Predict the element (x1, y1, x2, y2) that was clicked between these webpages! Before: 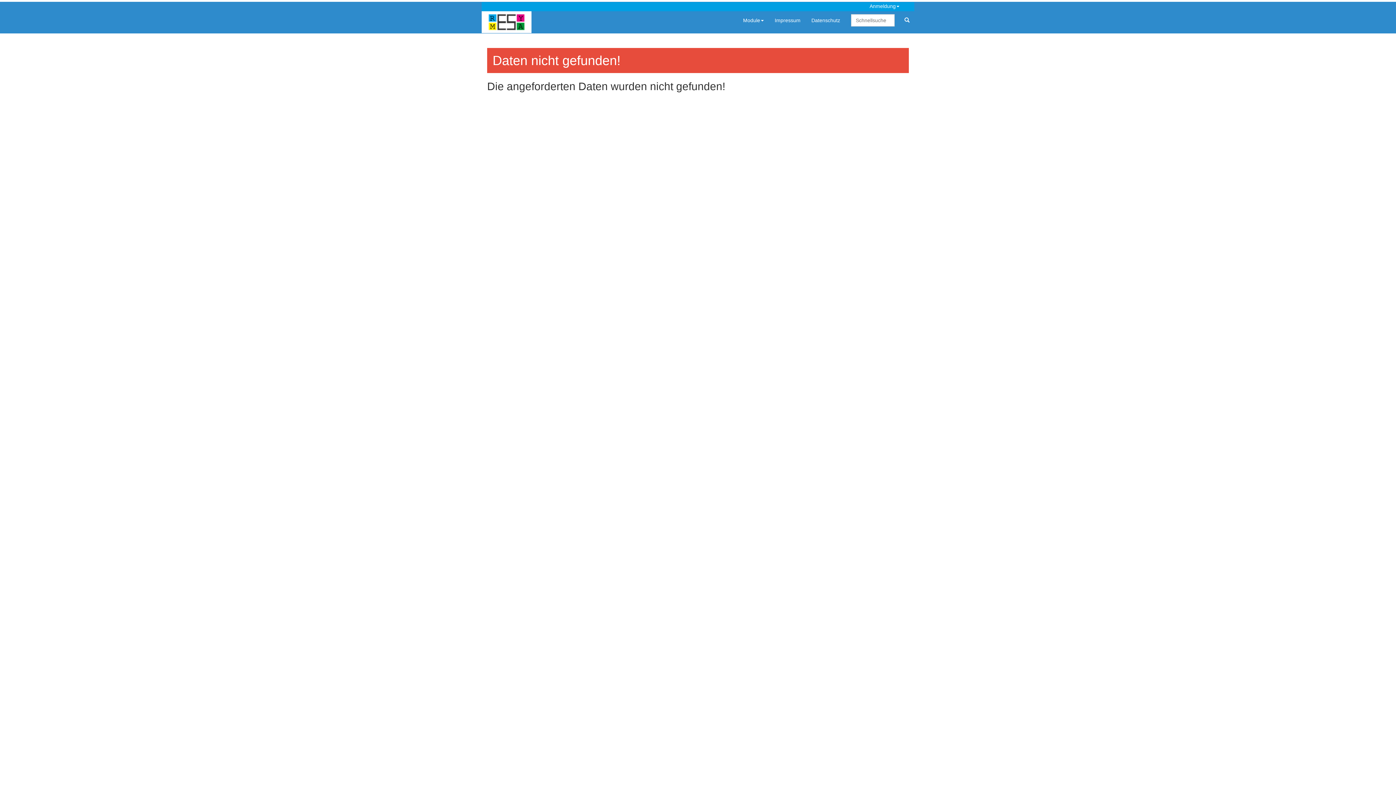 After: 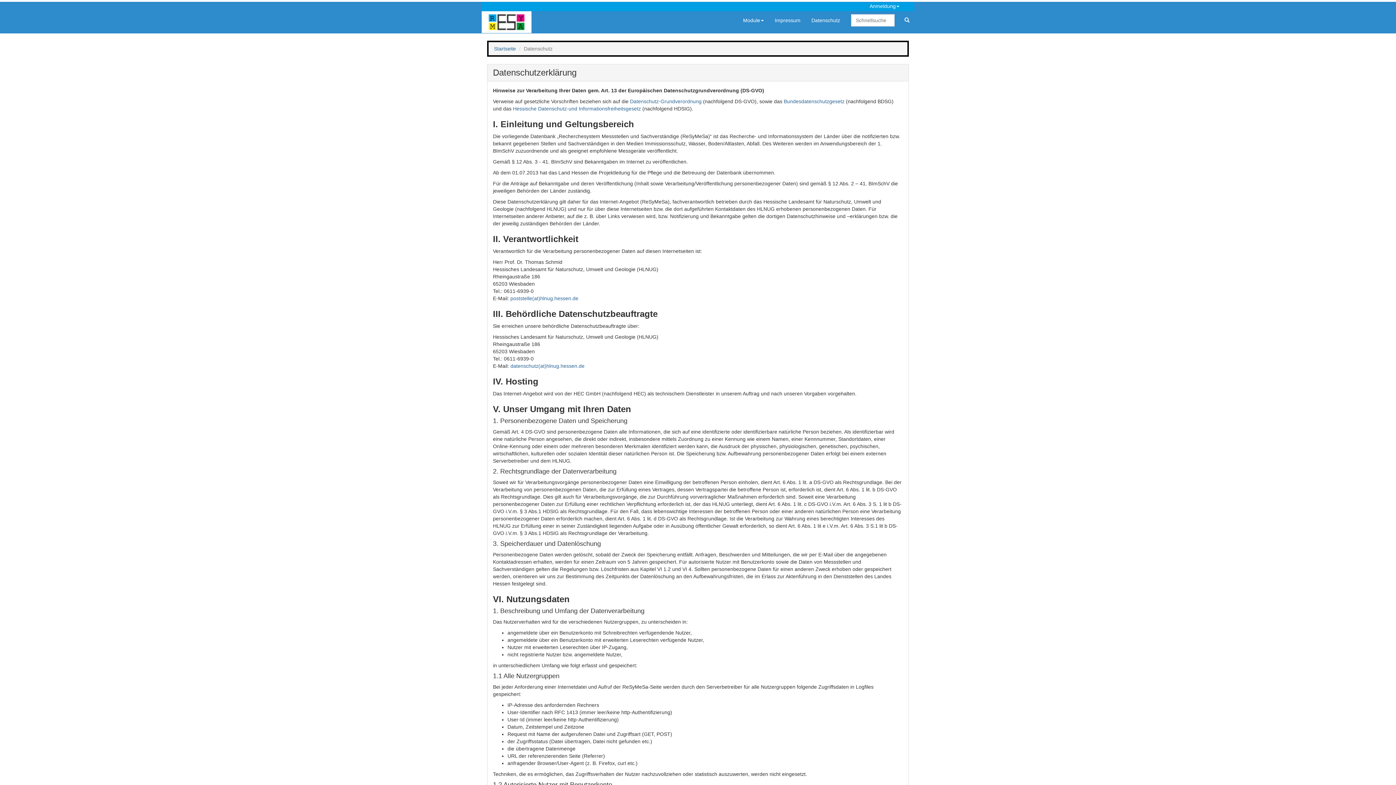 Action: label: Datenschutz bbox: (806, 11, 845, 29)